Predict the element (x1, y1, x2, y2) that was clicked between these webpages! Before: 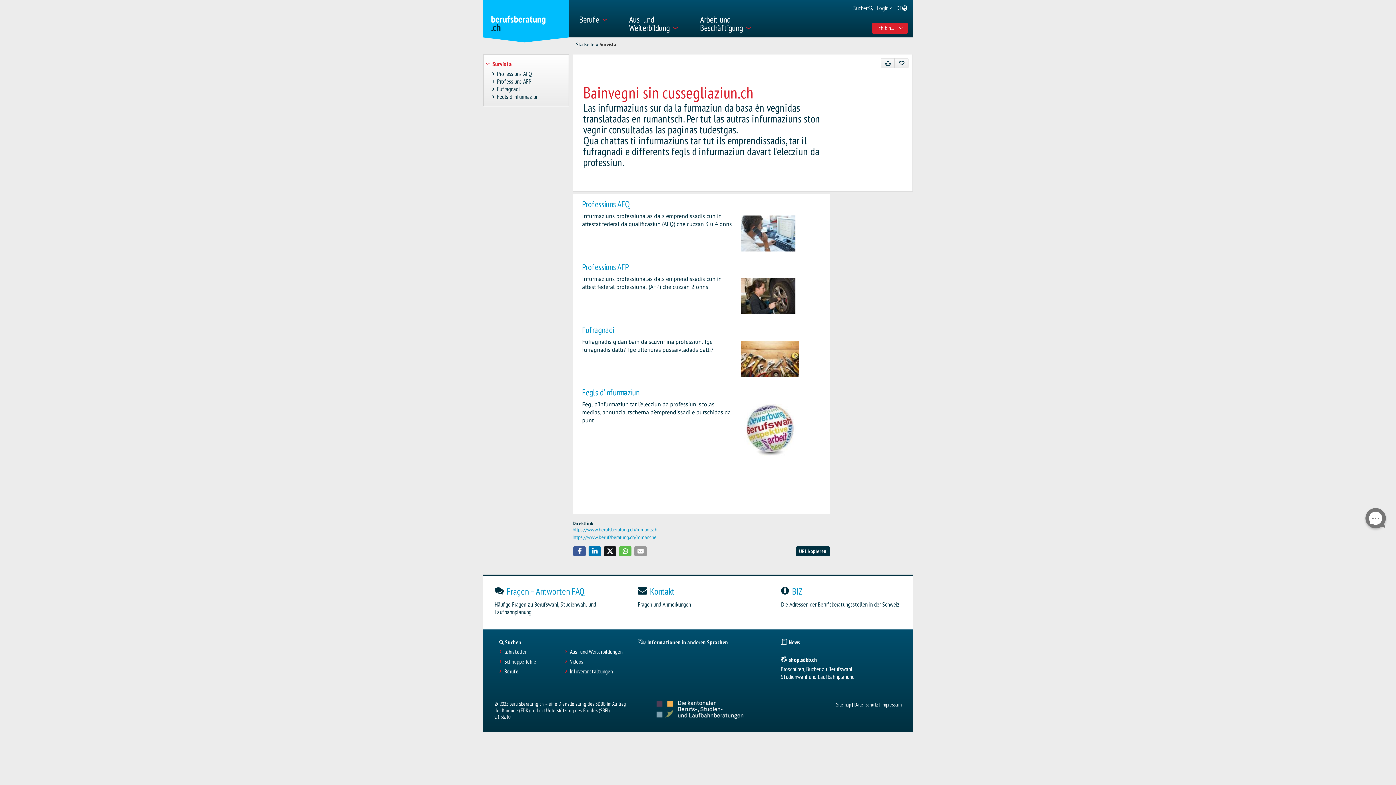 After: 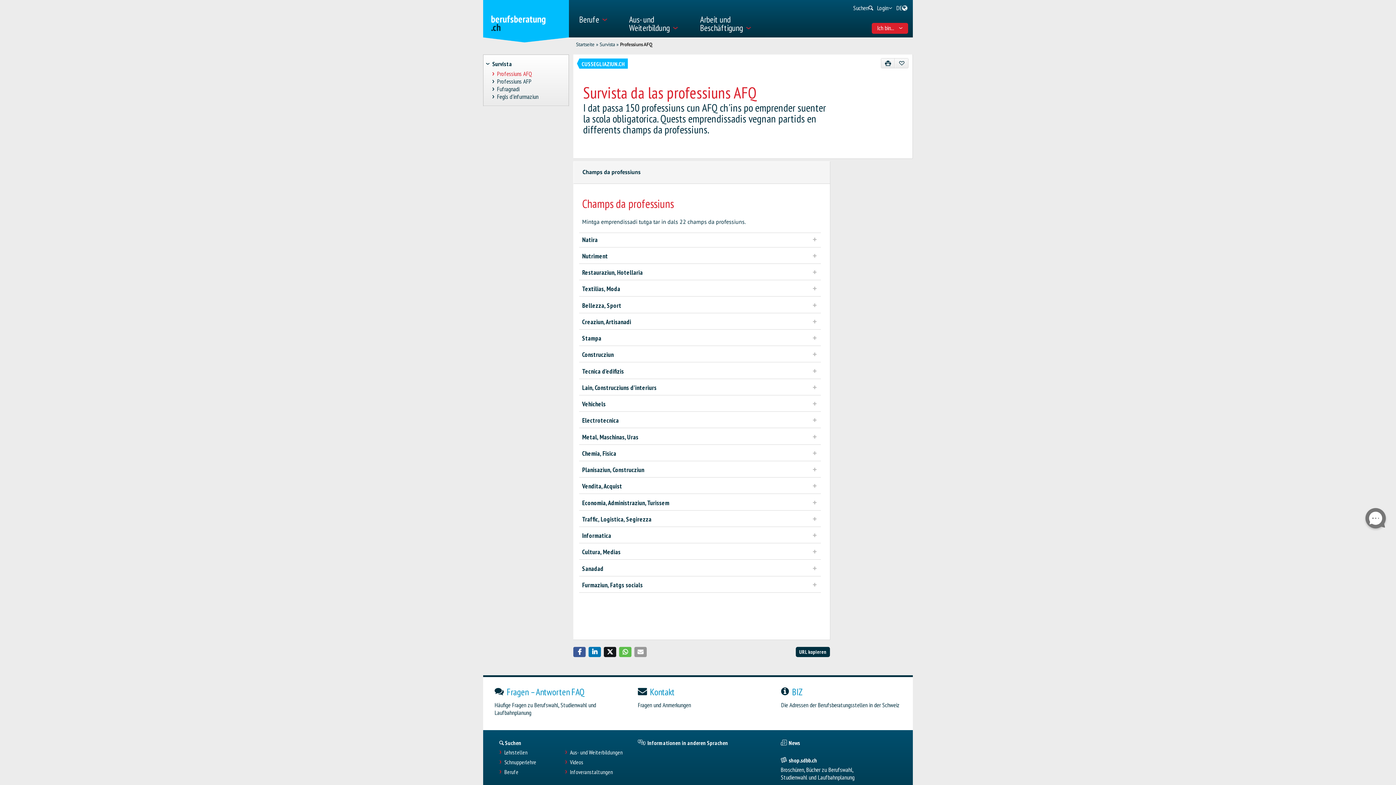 Action: bbox: (490, 70, 565, 77) label: Professiuns AFQ